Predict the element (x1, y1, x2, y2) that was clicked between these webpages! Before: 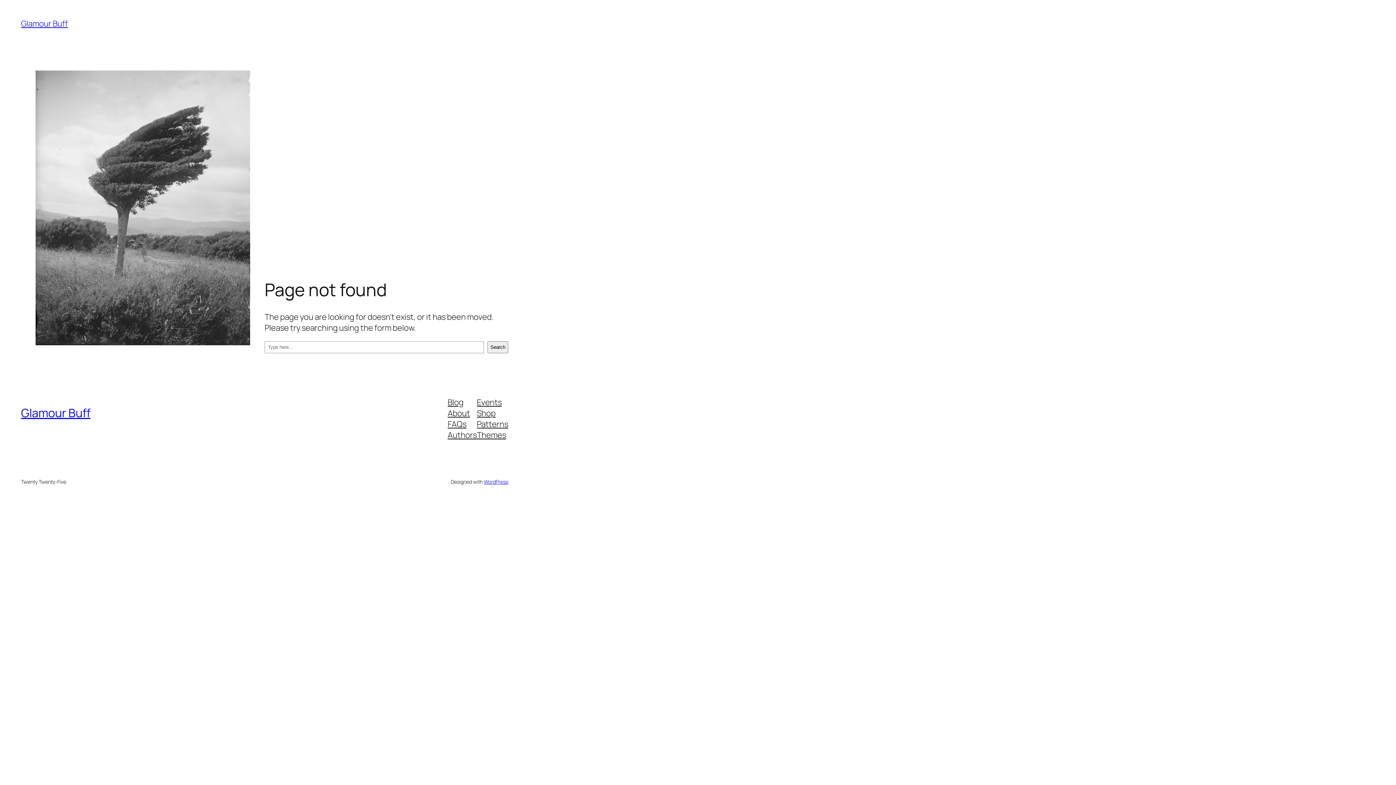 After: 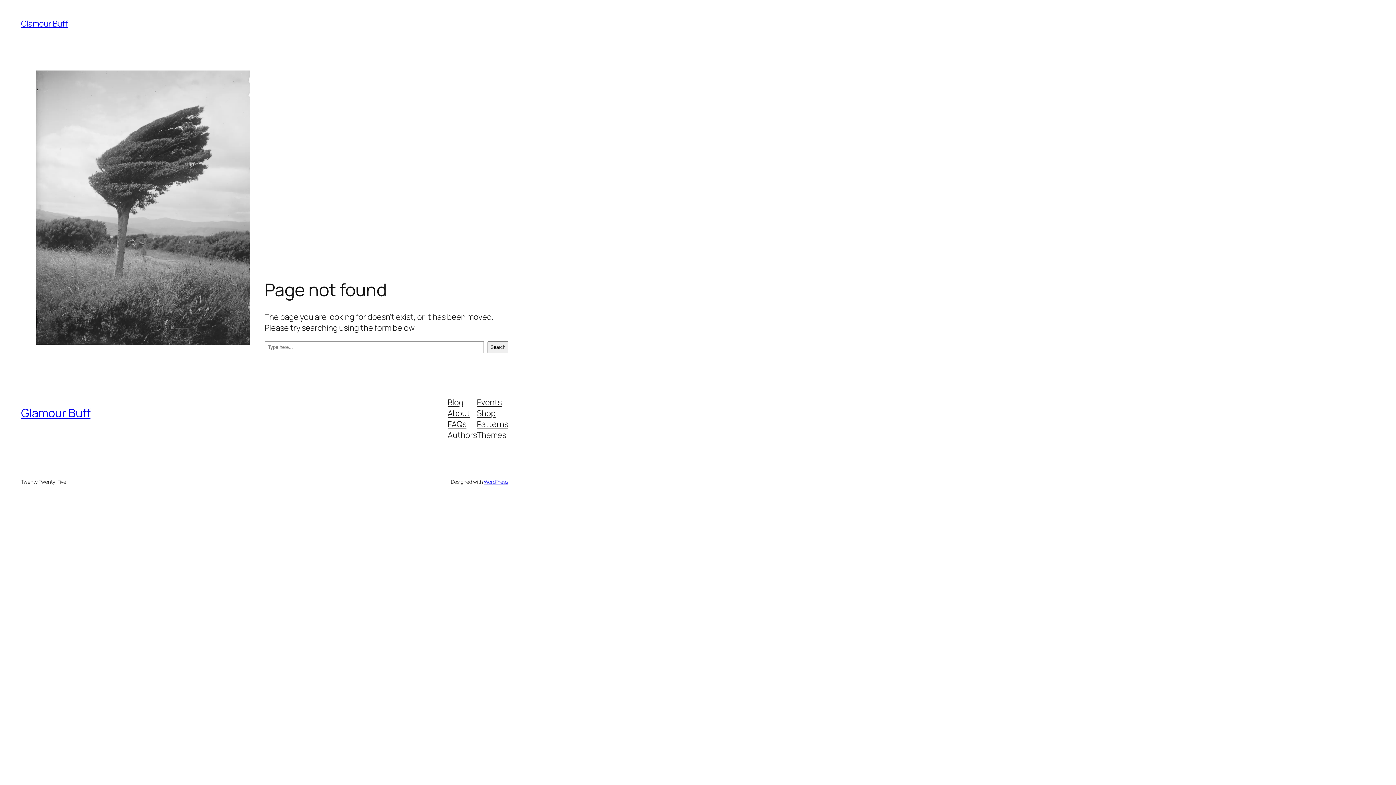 Action: label: Blog bbox: (447, 396, 463, 407)